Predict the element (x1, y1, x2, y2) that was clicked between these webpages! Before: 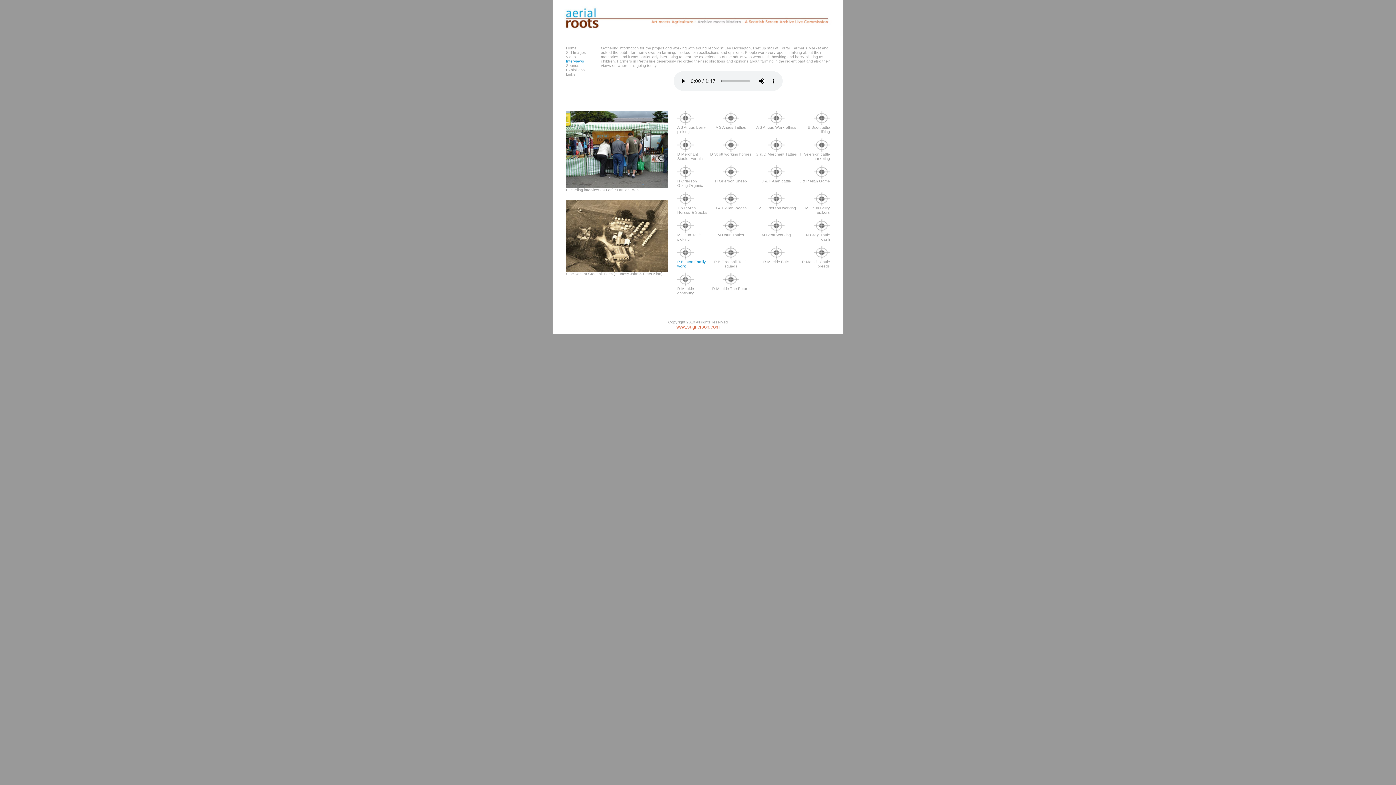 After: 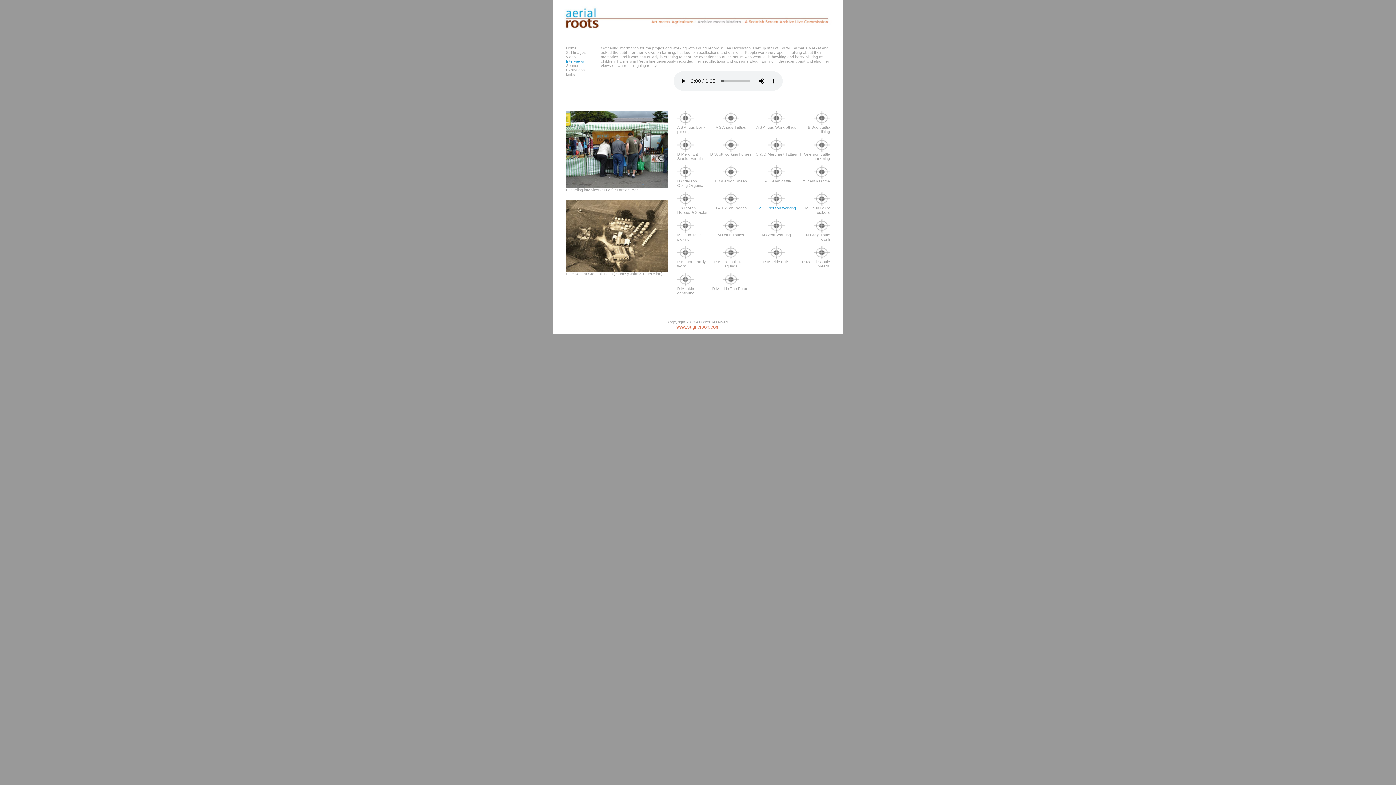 Action: label: 
JAC Grierson working bbox: (756, 202, 796, 210)